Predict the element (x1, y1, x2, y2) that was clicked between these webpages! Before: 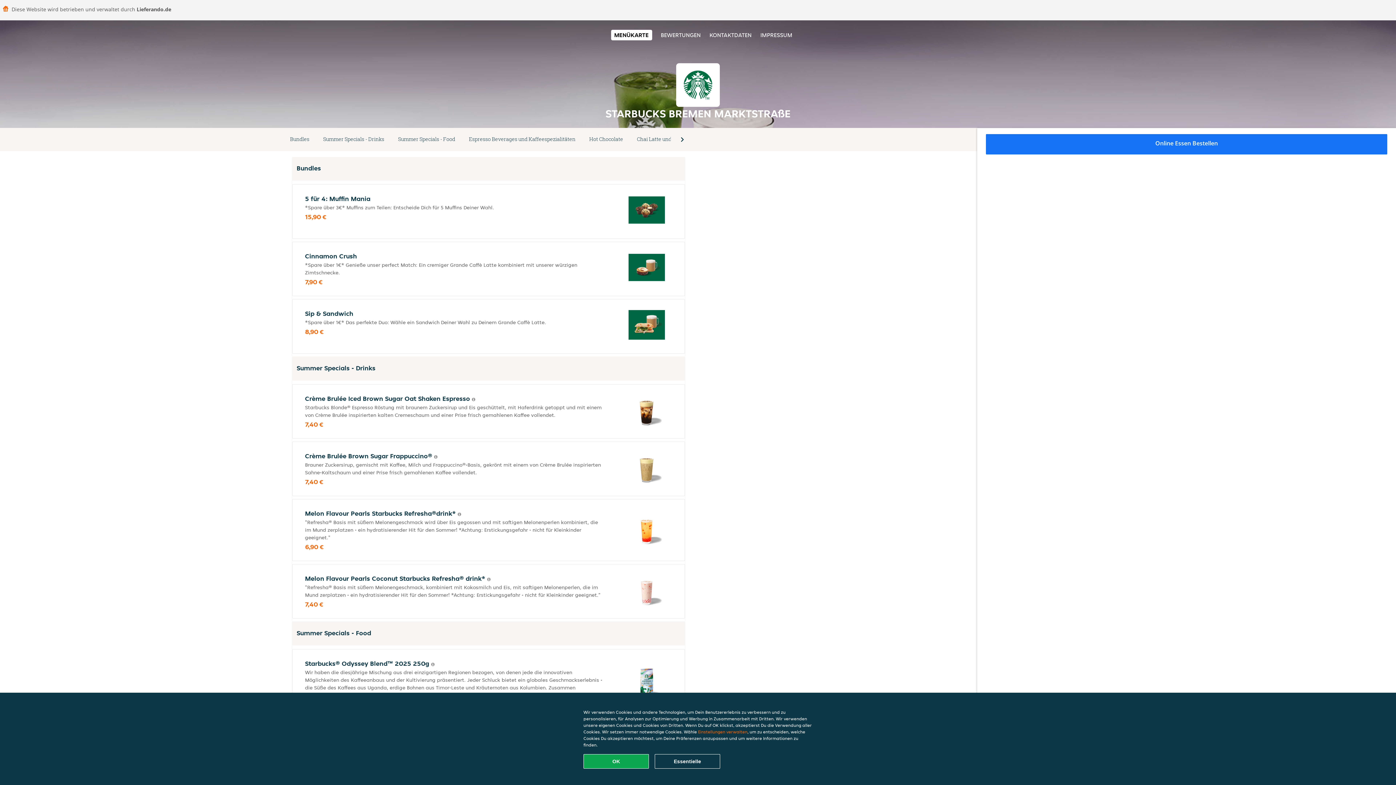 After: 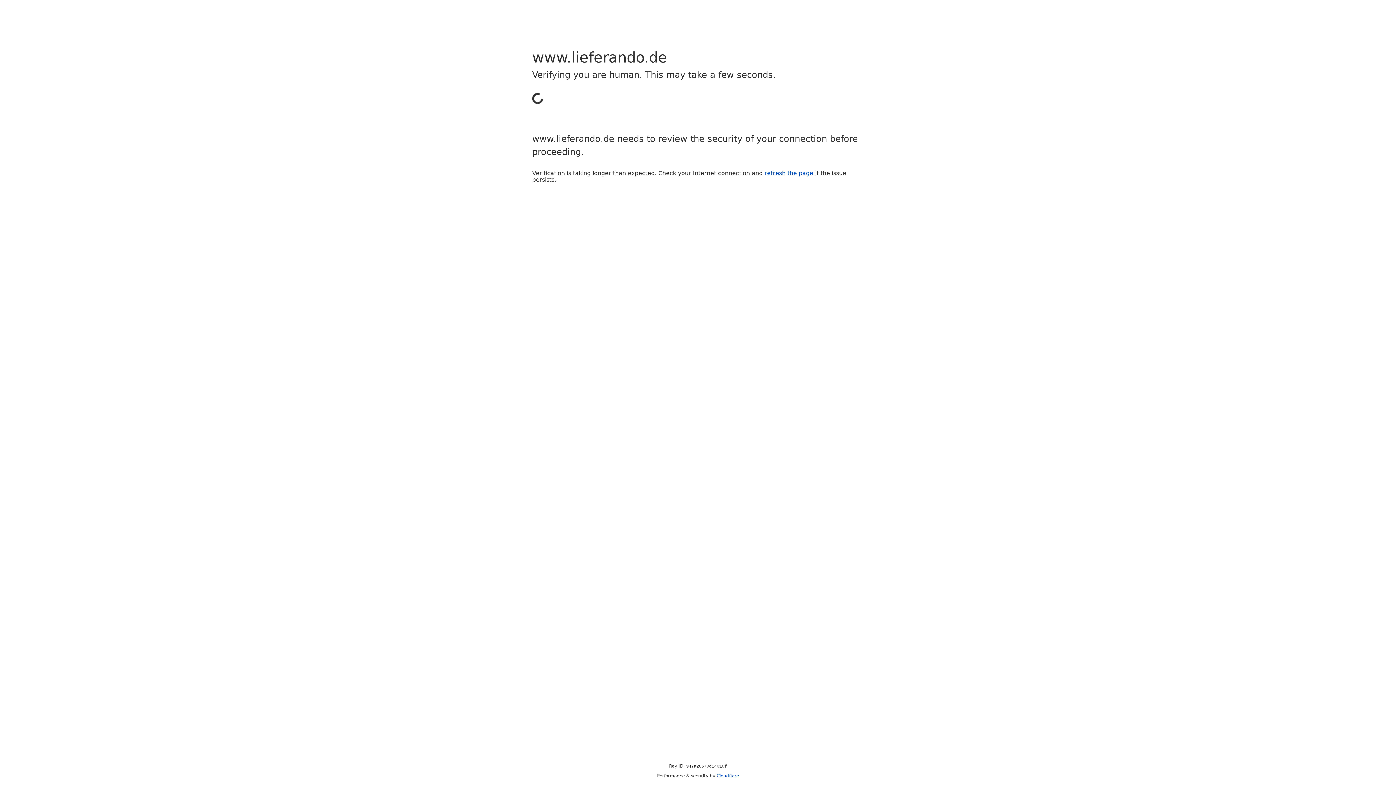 Action: label: Online Essen Bestellen bbox: (983, 131, 1390, 157)